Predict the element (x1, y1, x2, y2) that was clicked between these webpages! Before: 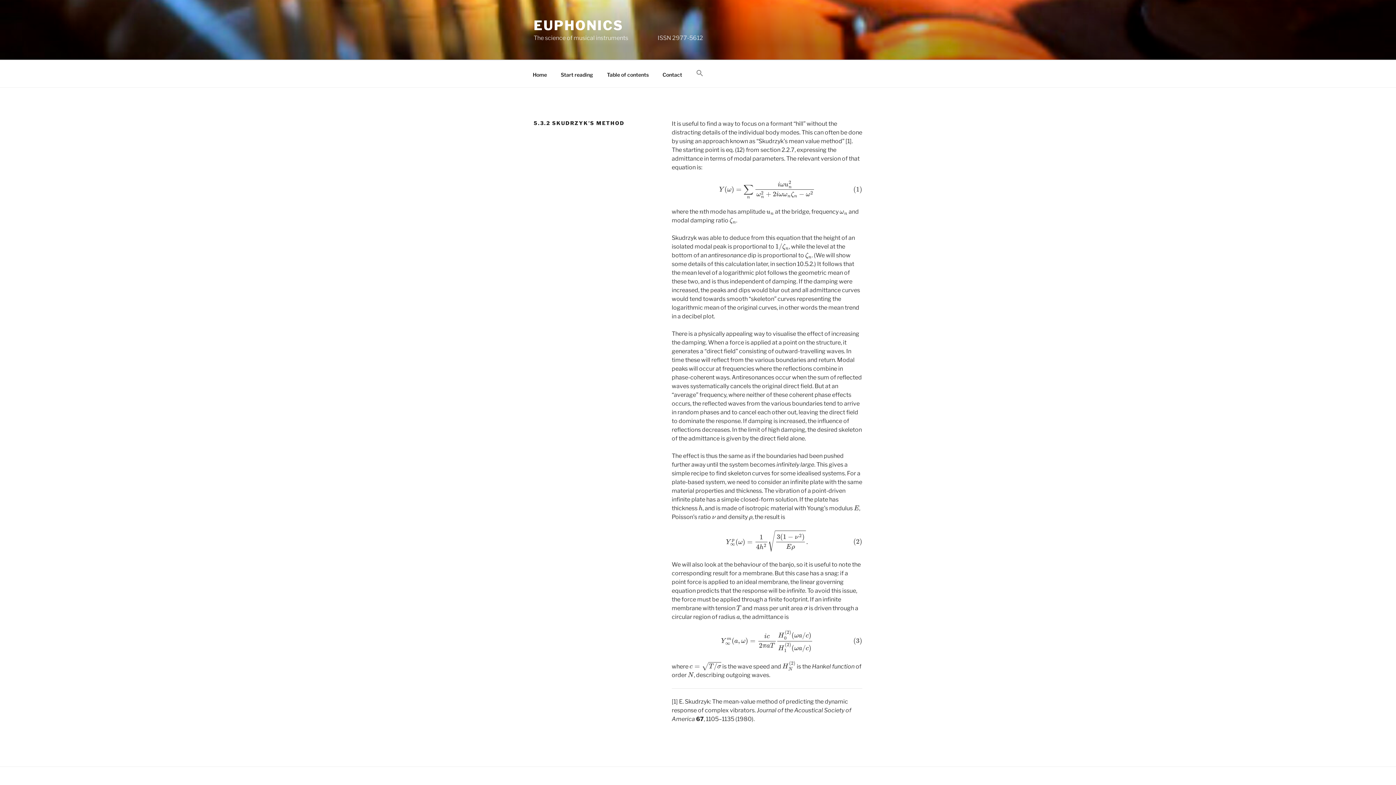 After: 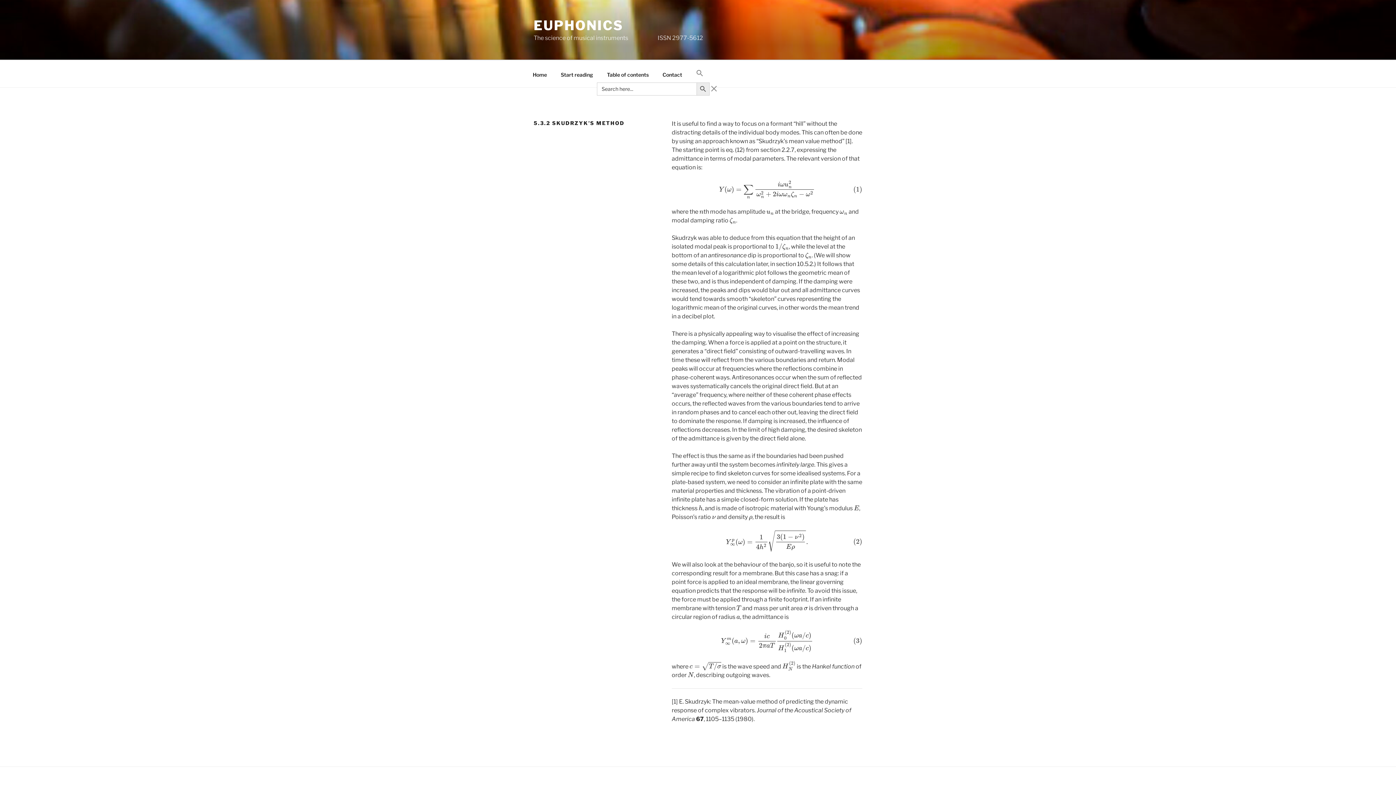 Action: label: Search Icon Link bbox: (689, 64, 709, 82)